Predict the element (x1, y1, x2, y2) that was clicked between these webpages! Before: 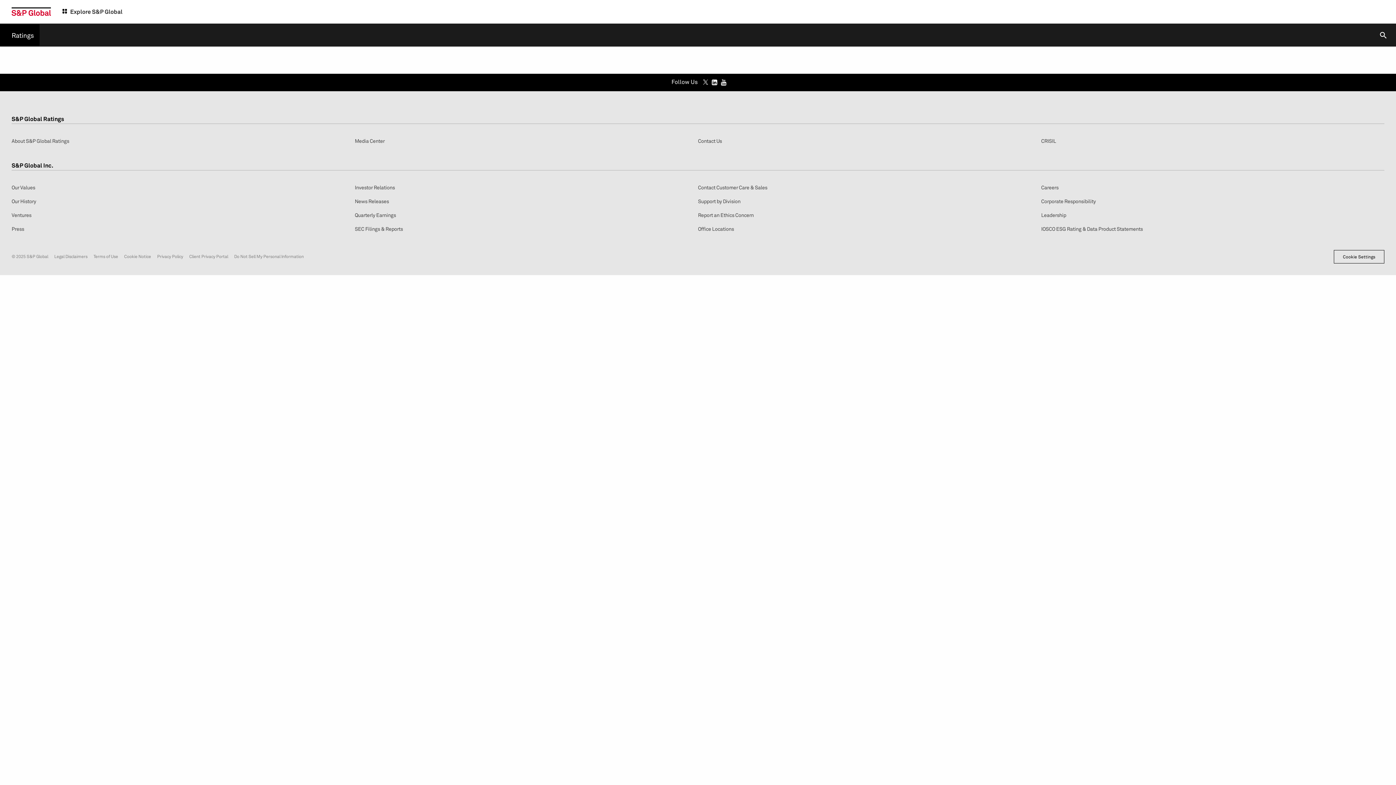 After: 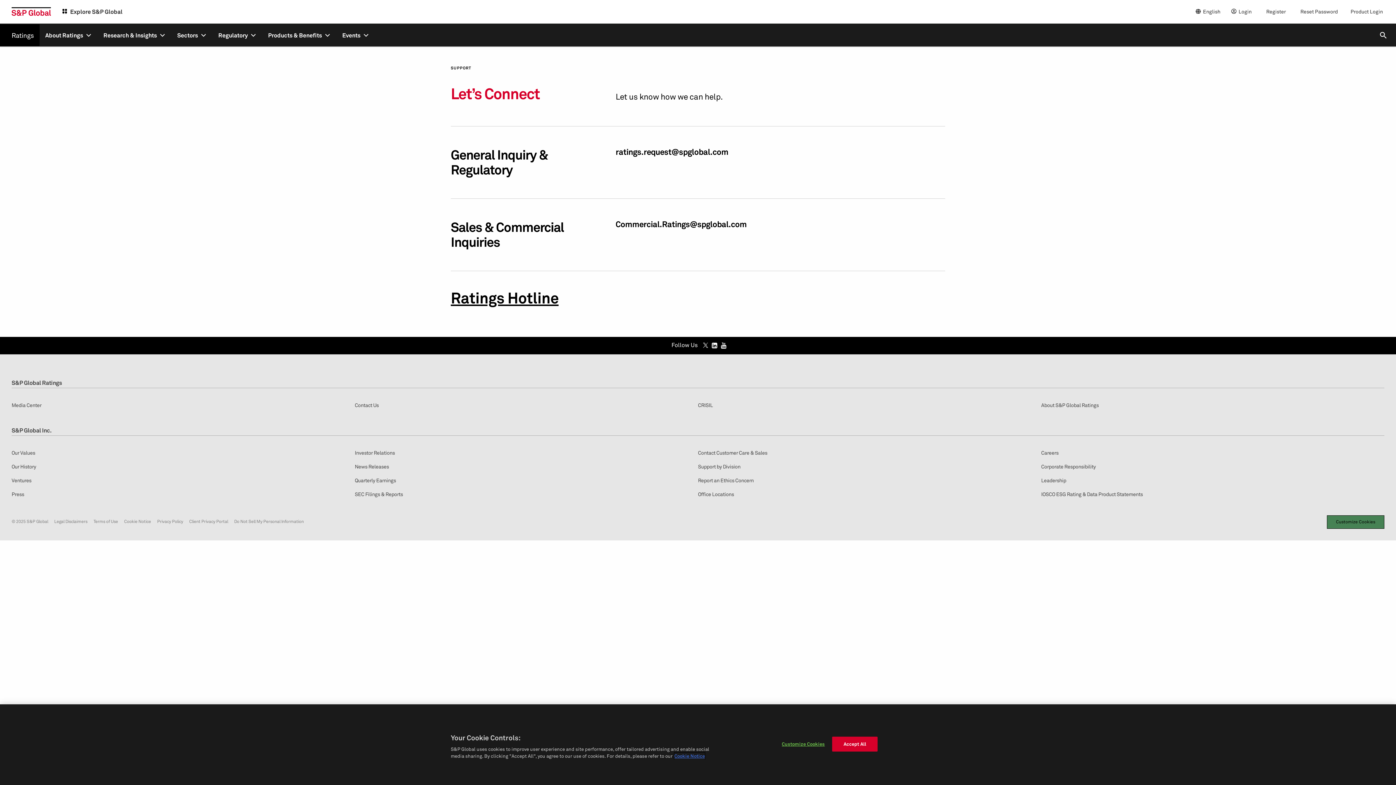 Action: label: Contact Us bbox: (698, 137, 722, 144)